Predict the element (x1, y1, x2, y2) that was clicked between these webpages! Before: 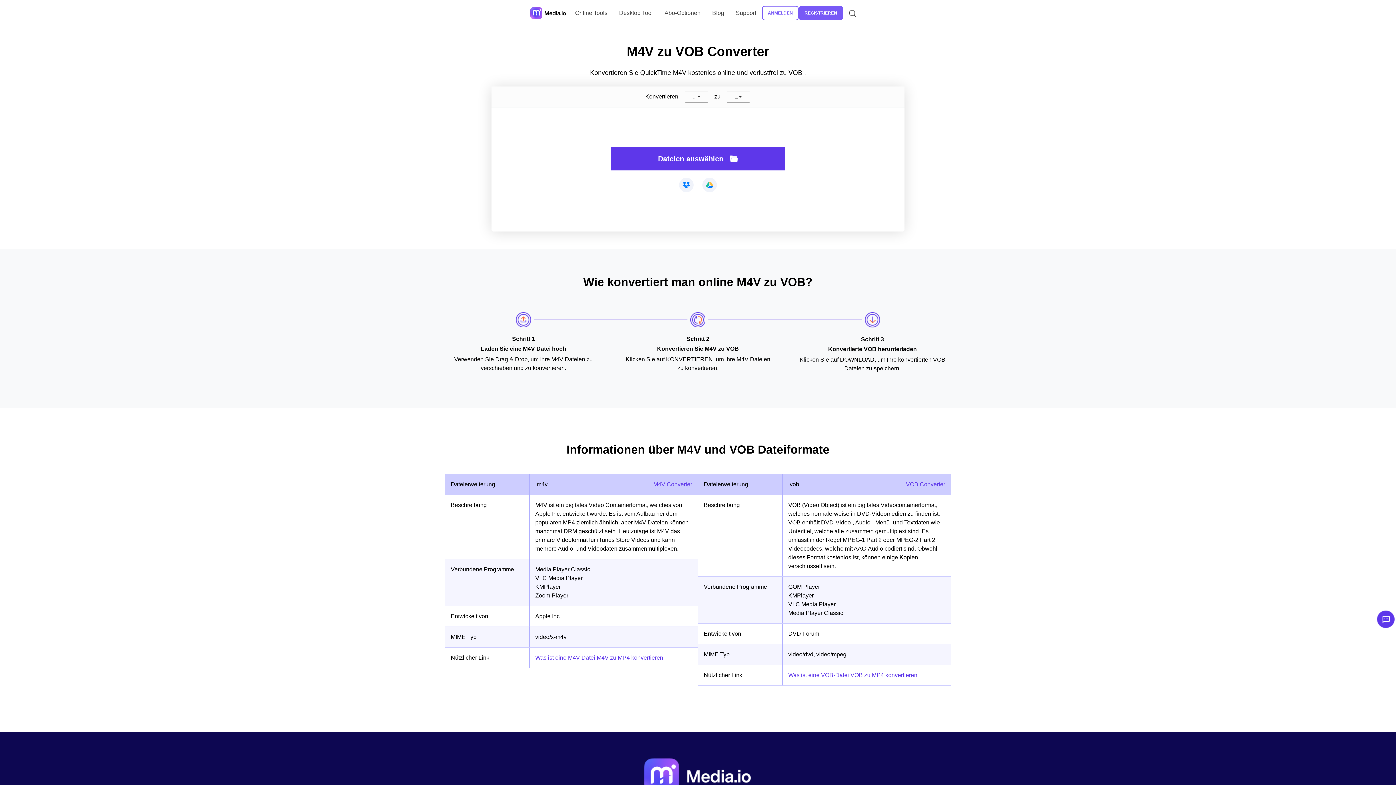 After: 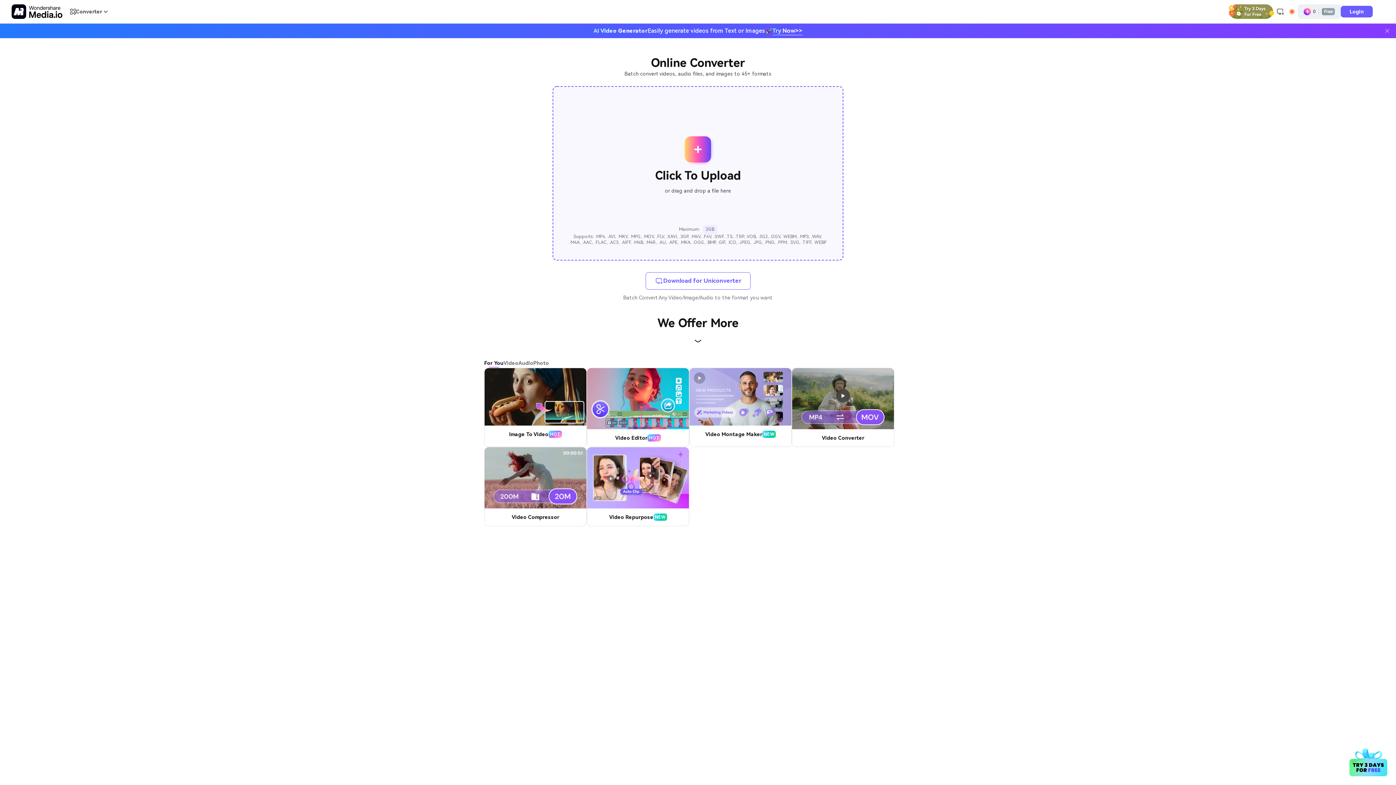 Action: bbox: (726, 91, 750, 102) label: ...